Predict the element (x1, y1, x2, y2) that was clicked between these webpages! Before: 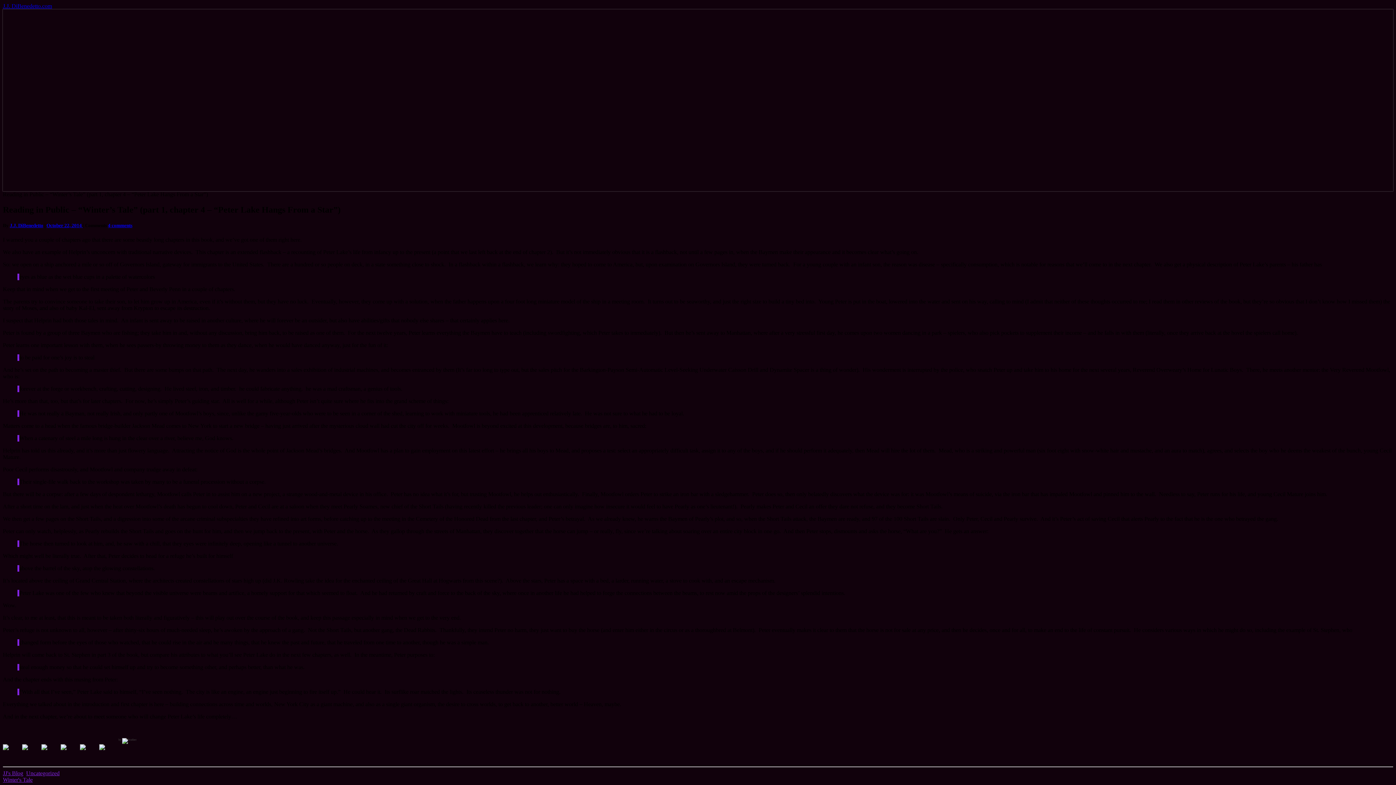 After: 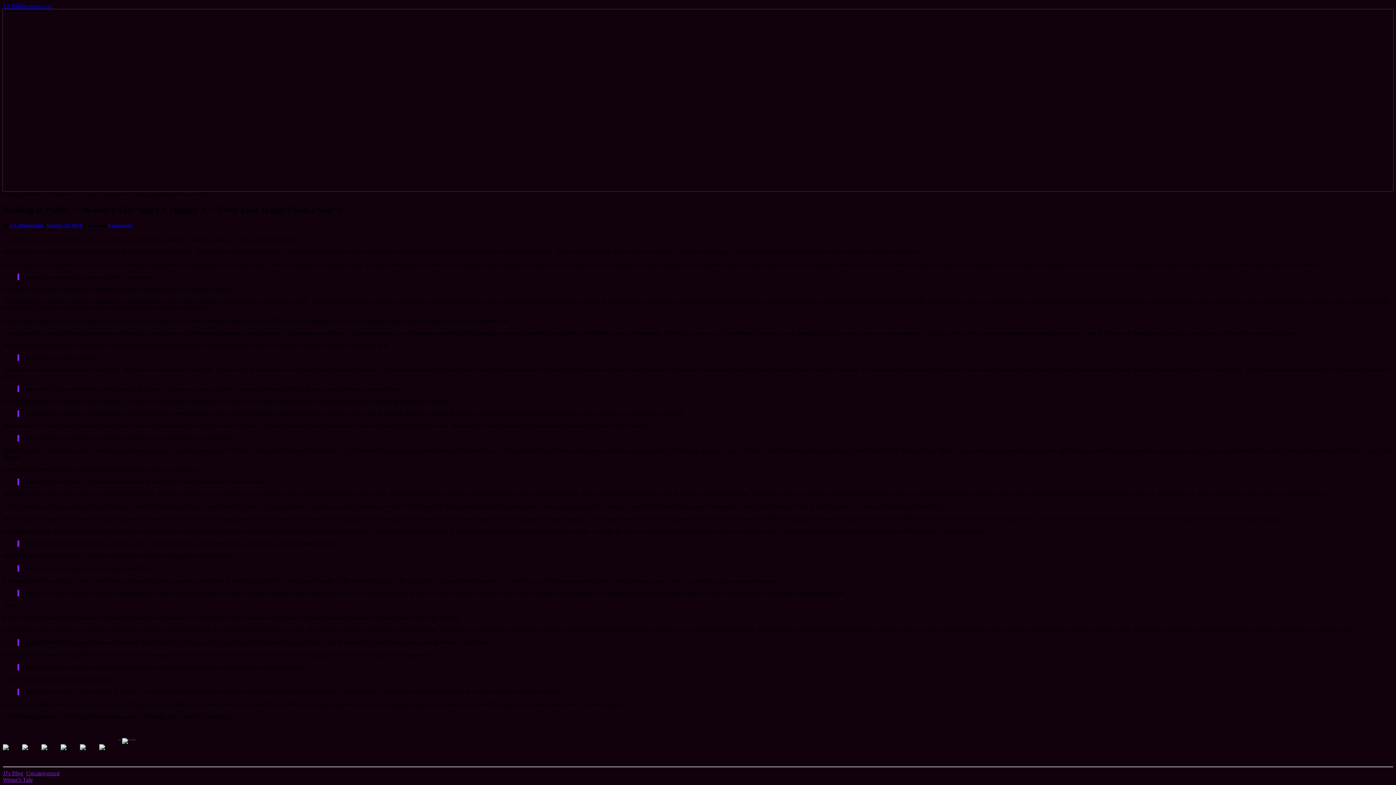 Action: bbox: (80, 744, 97, 762)